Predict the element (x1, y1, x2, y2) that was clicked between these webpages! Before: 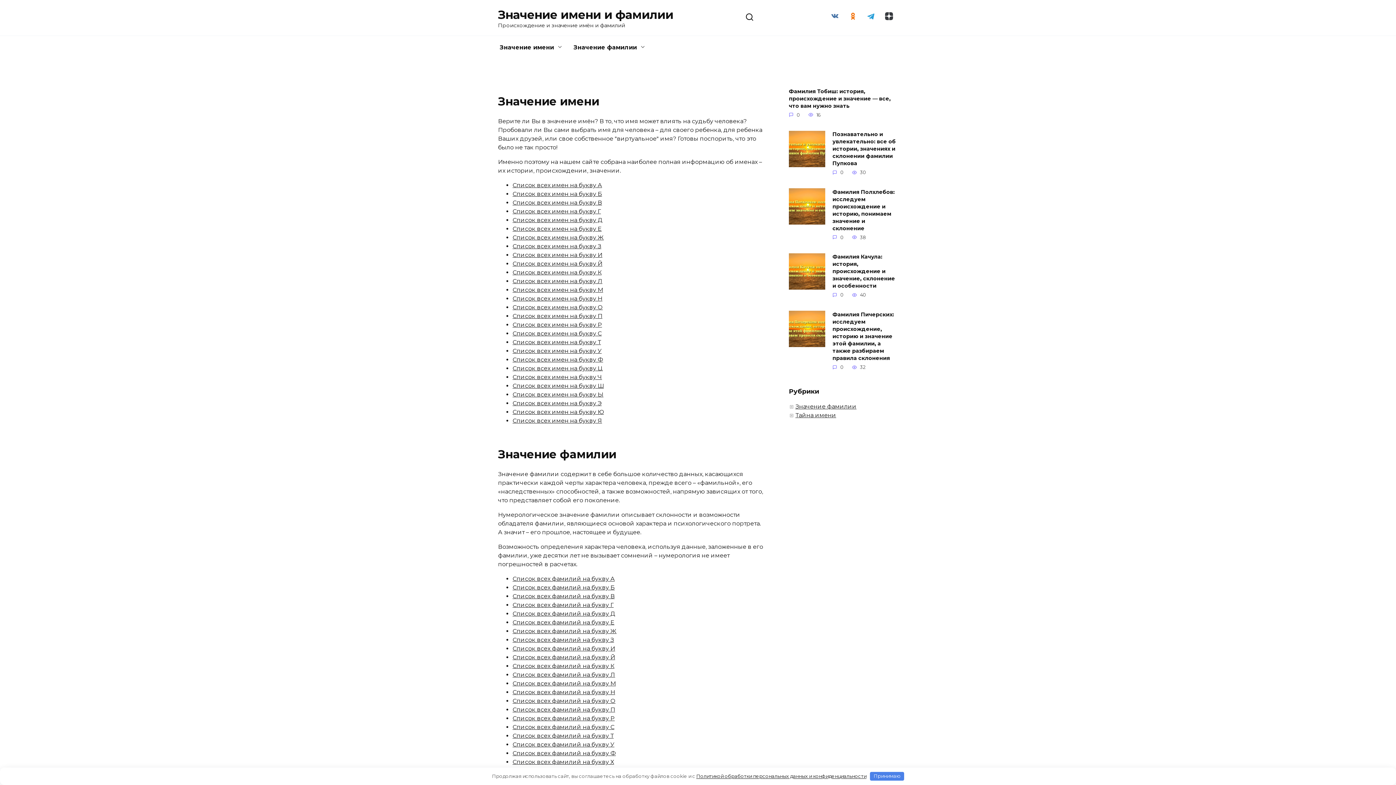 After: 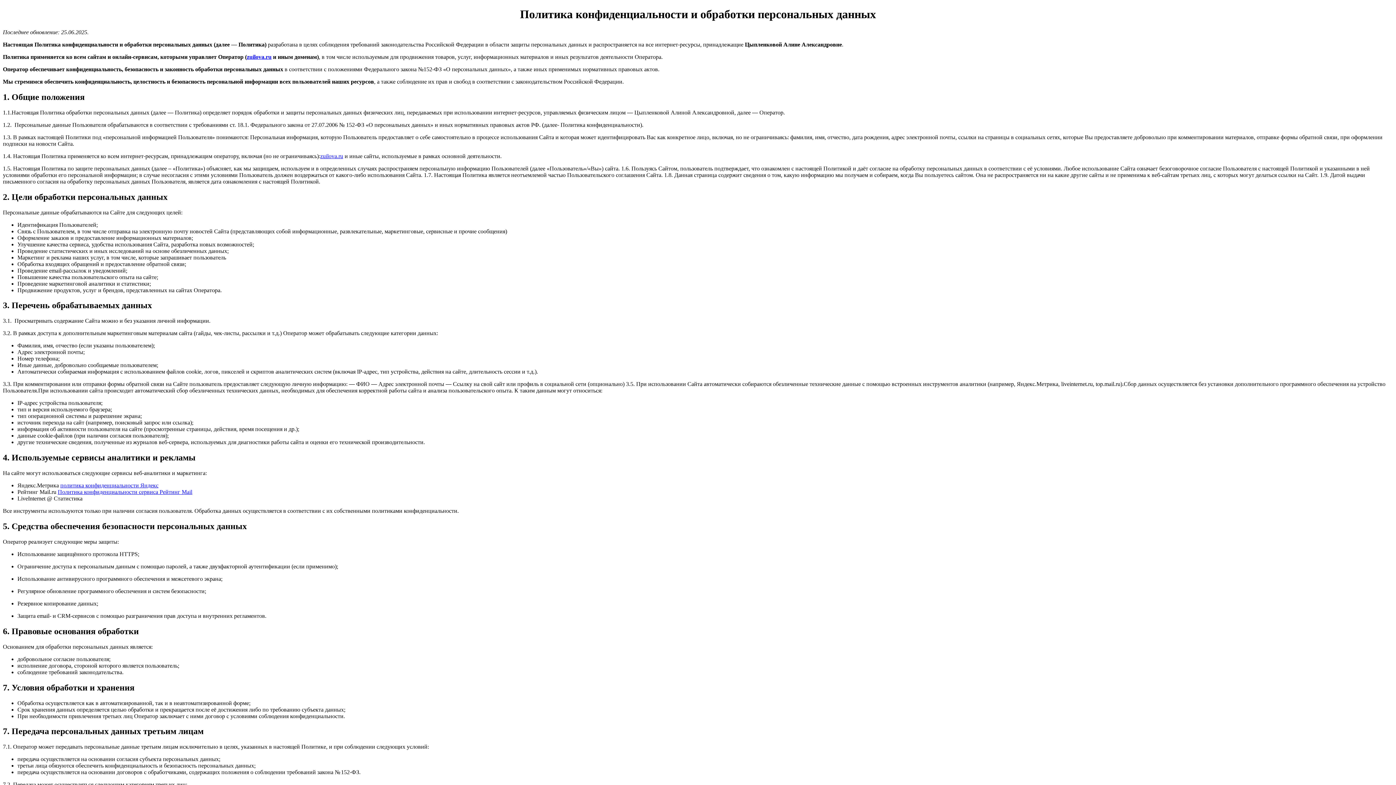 Action: bbox: (696, 773, 866, 779) label: Политикой обработки персональных данных и конфиденциальности